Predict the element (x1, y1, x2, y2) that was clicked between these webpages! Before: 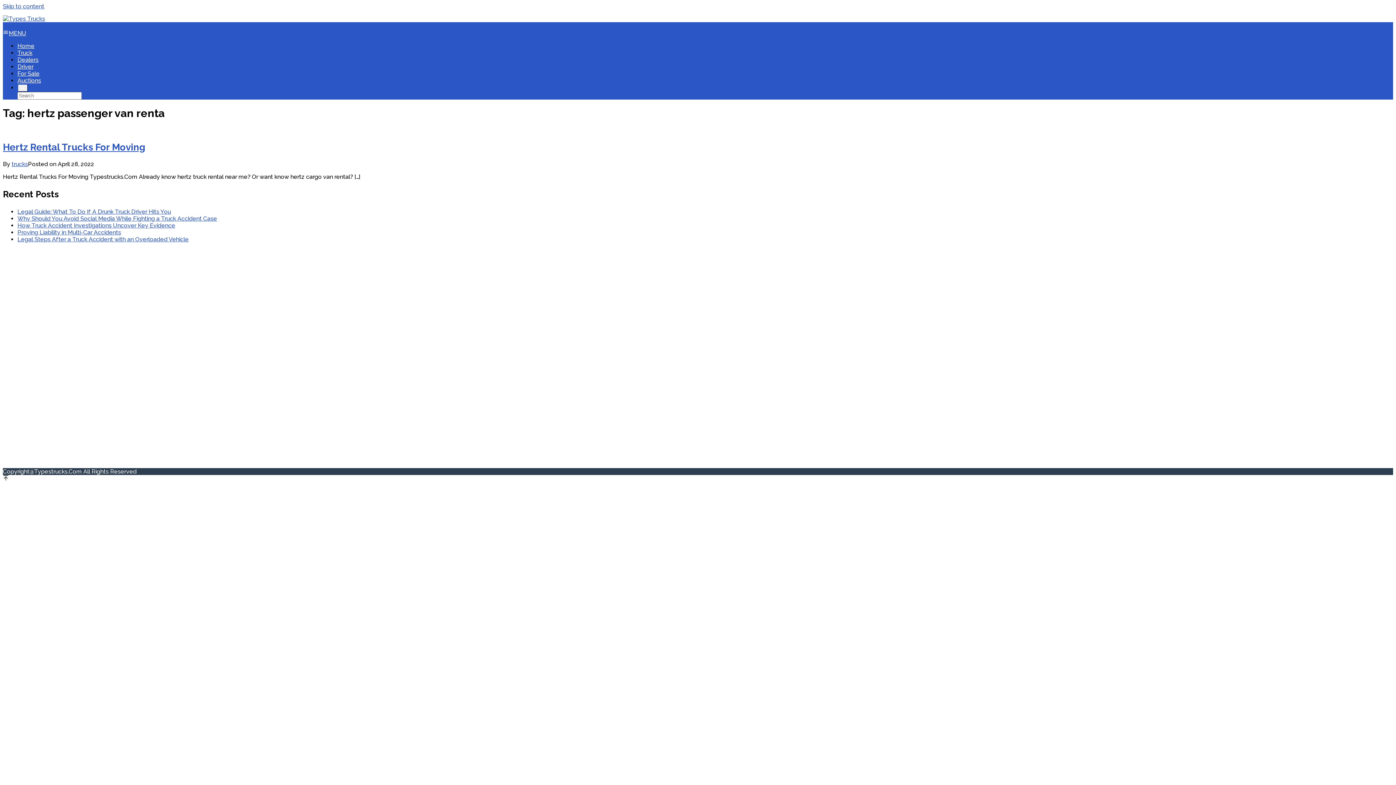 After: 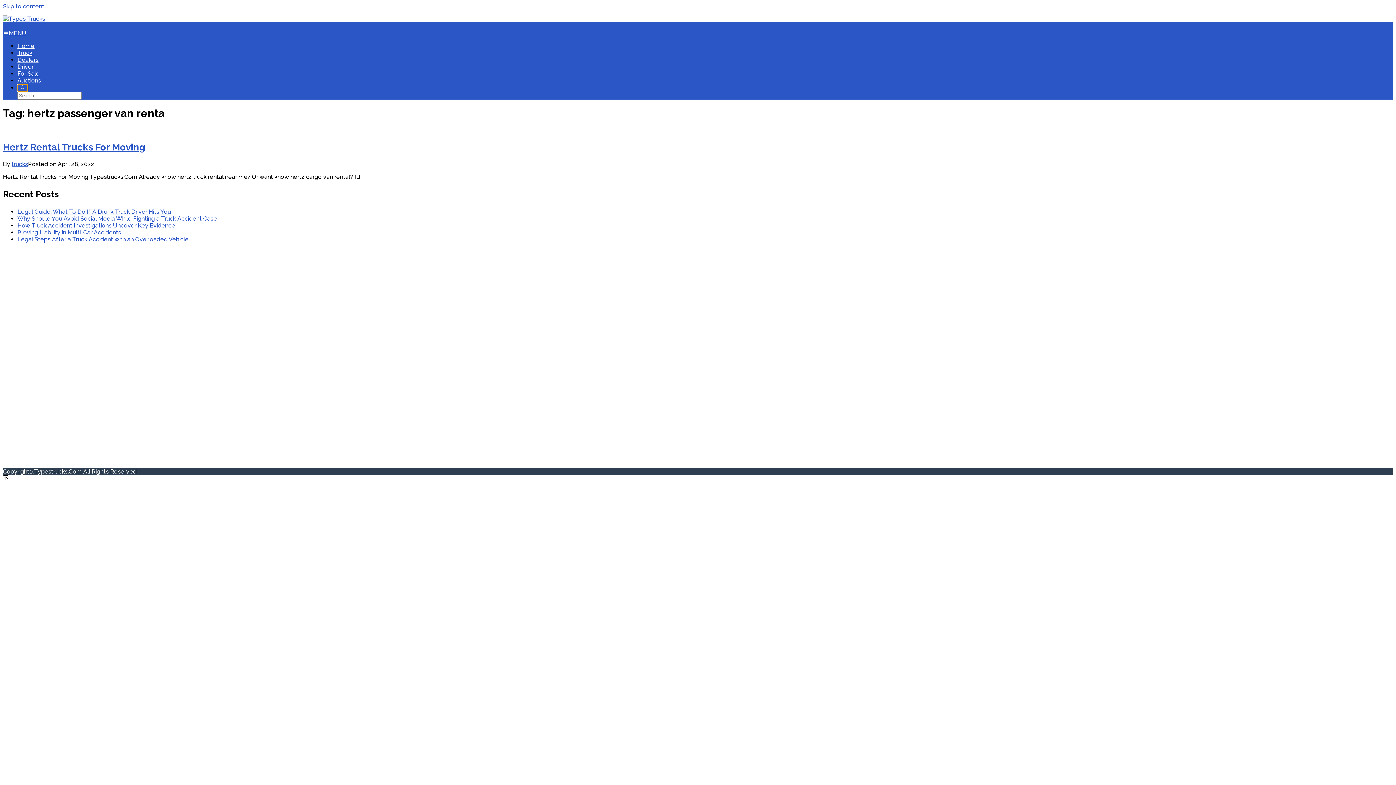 Action: bbox: (17, 84, 28, 92)